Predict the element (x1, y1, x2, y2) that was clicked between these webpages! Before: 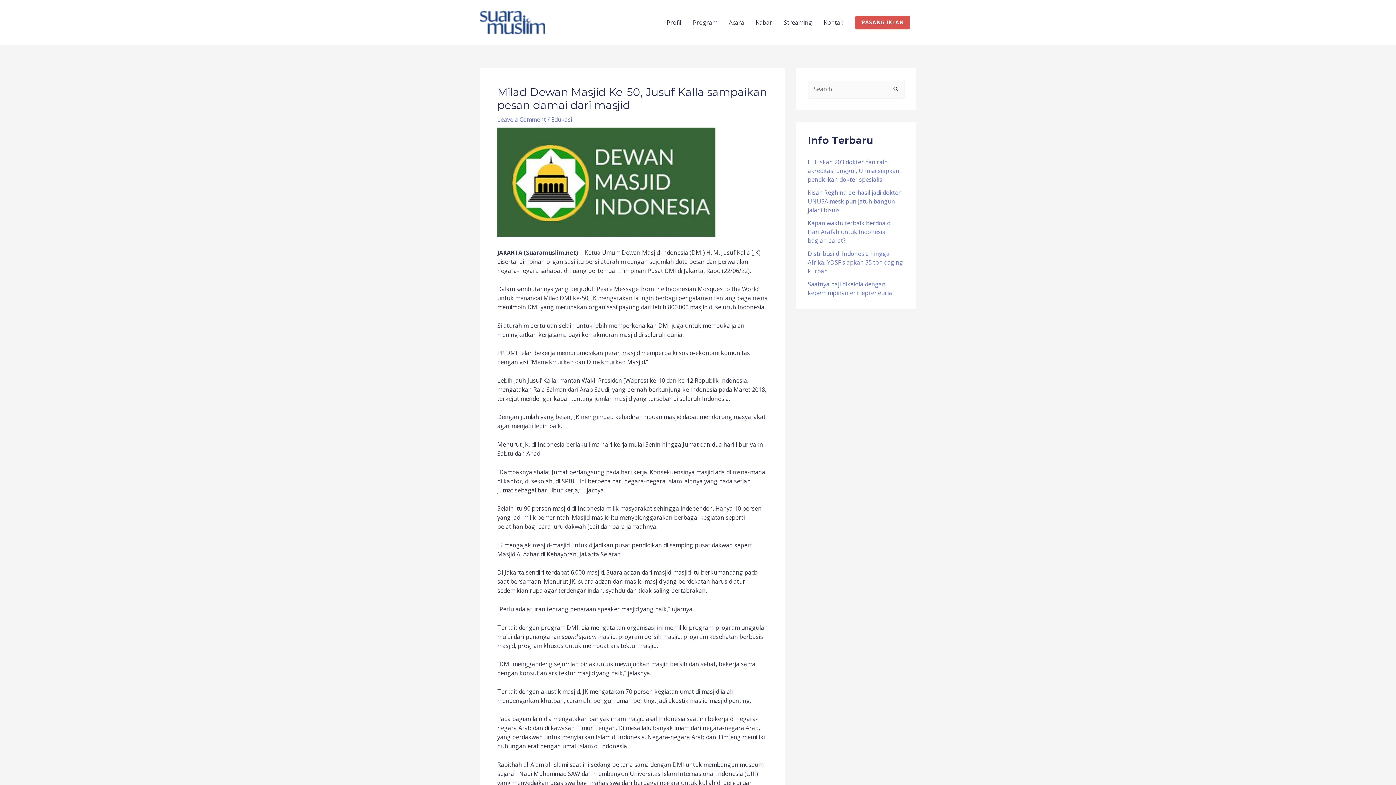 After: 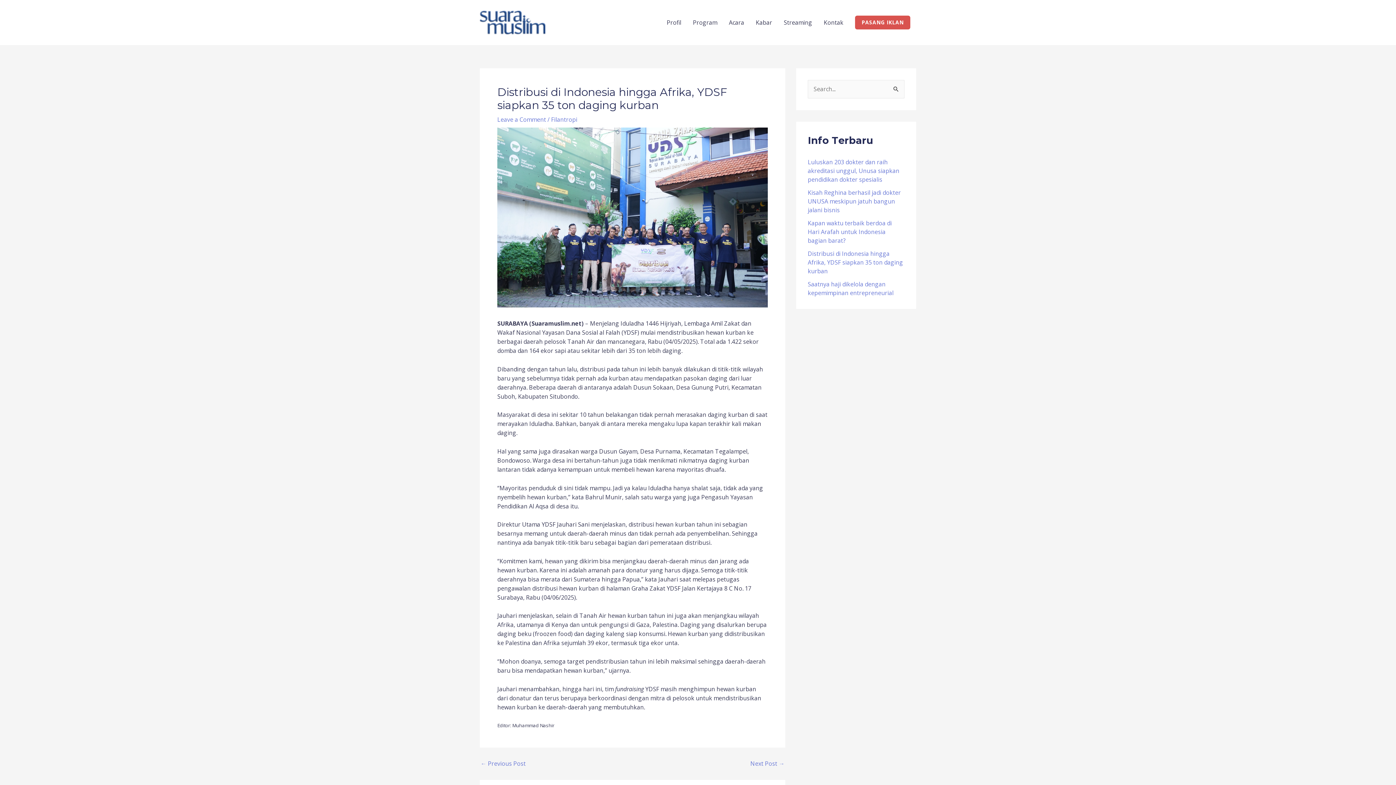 Action: label: Distribusi di Indonesia hingga Afrika, YDSF siapkan 35 ton daging kurban bbox: (808, 249, 903, 275)